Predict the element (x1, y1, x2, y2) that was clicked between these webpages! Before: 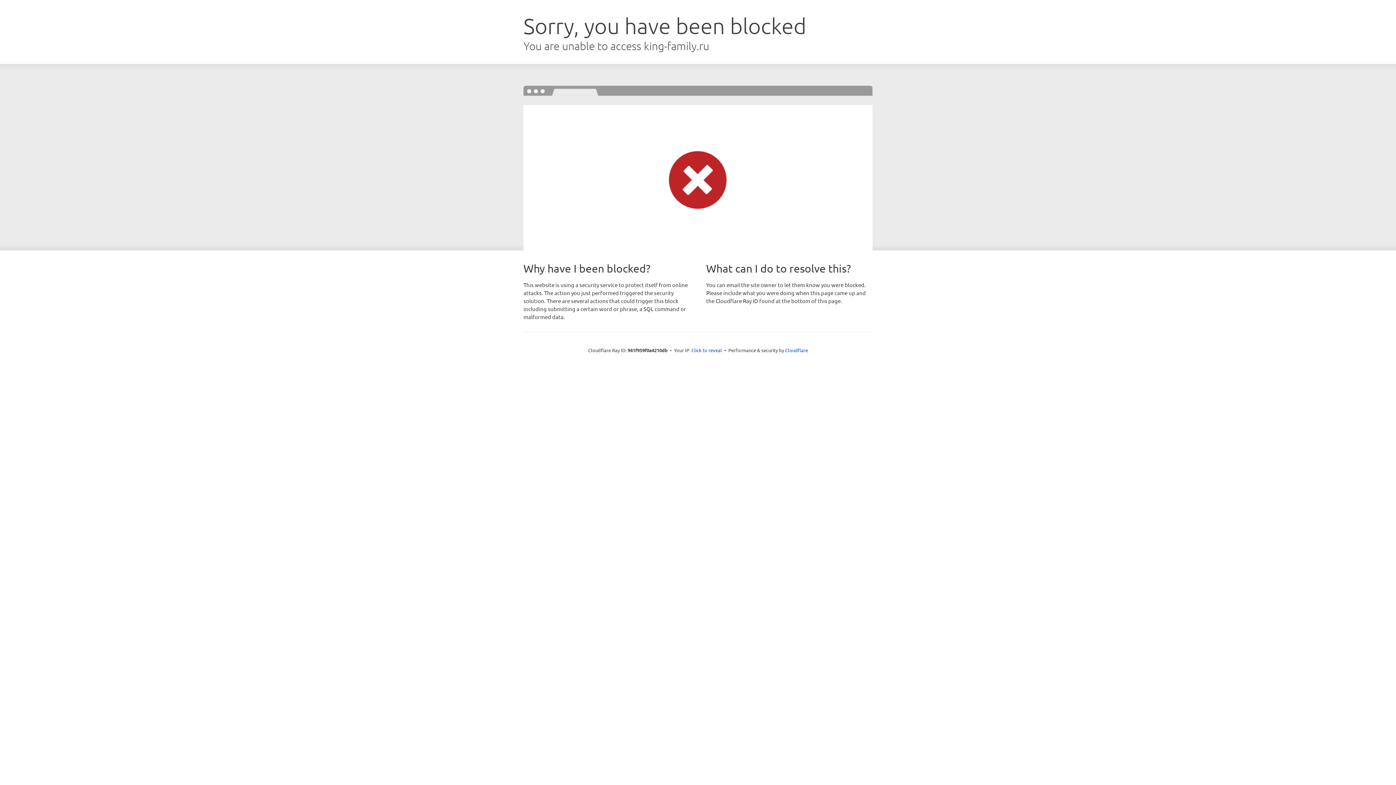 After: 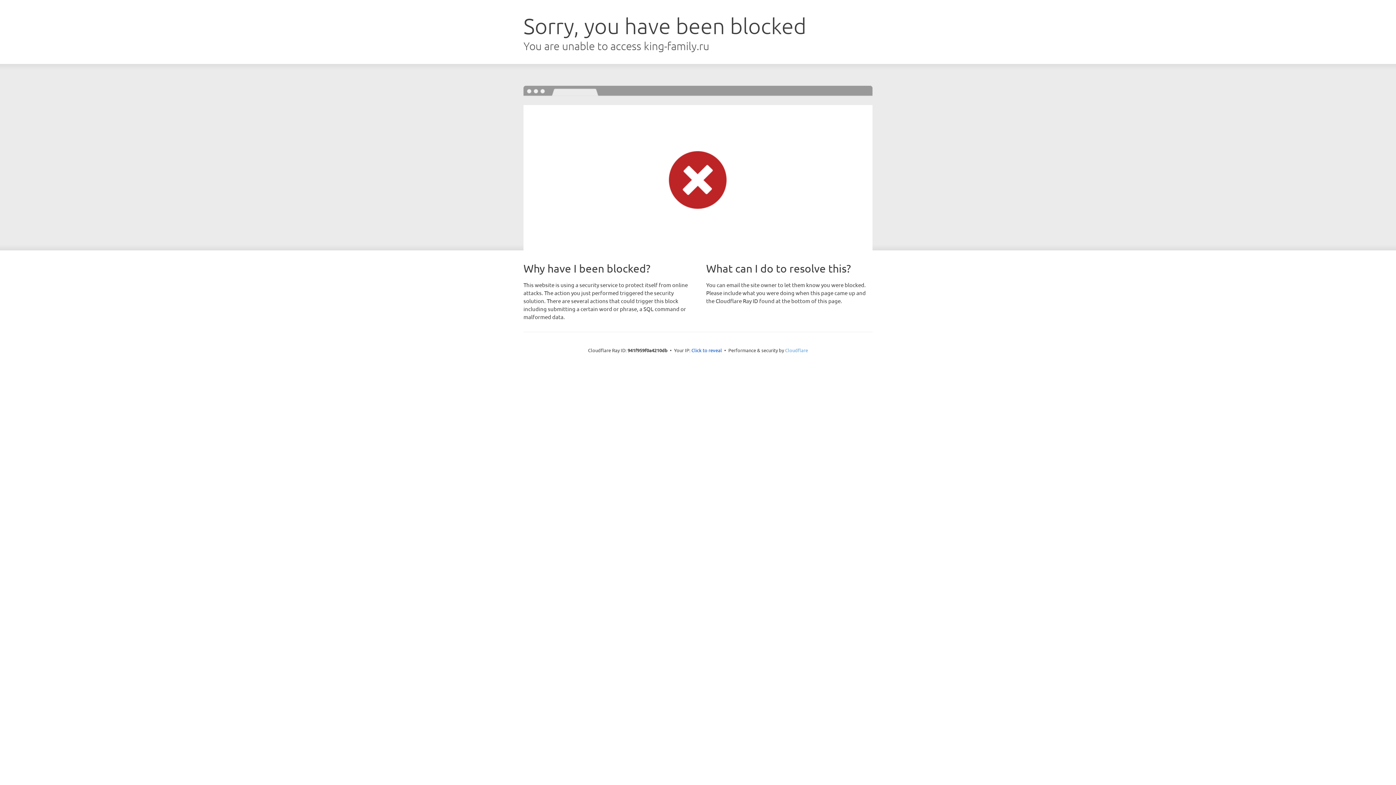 Action: bbox: (785, 347, 808, 353) label: Cloudflare